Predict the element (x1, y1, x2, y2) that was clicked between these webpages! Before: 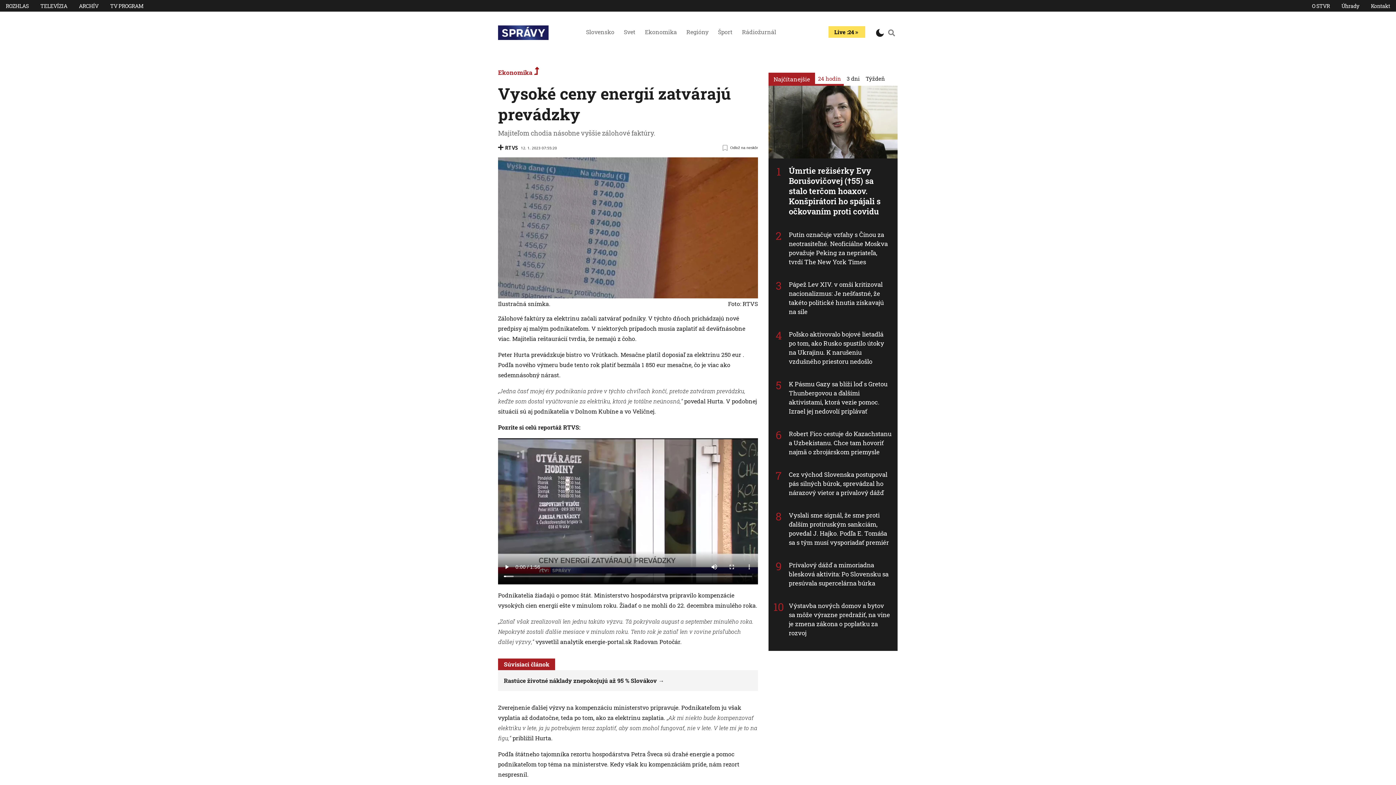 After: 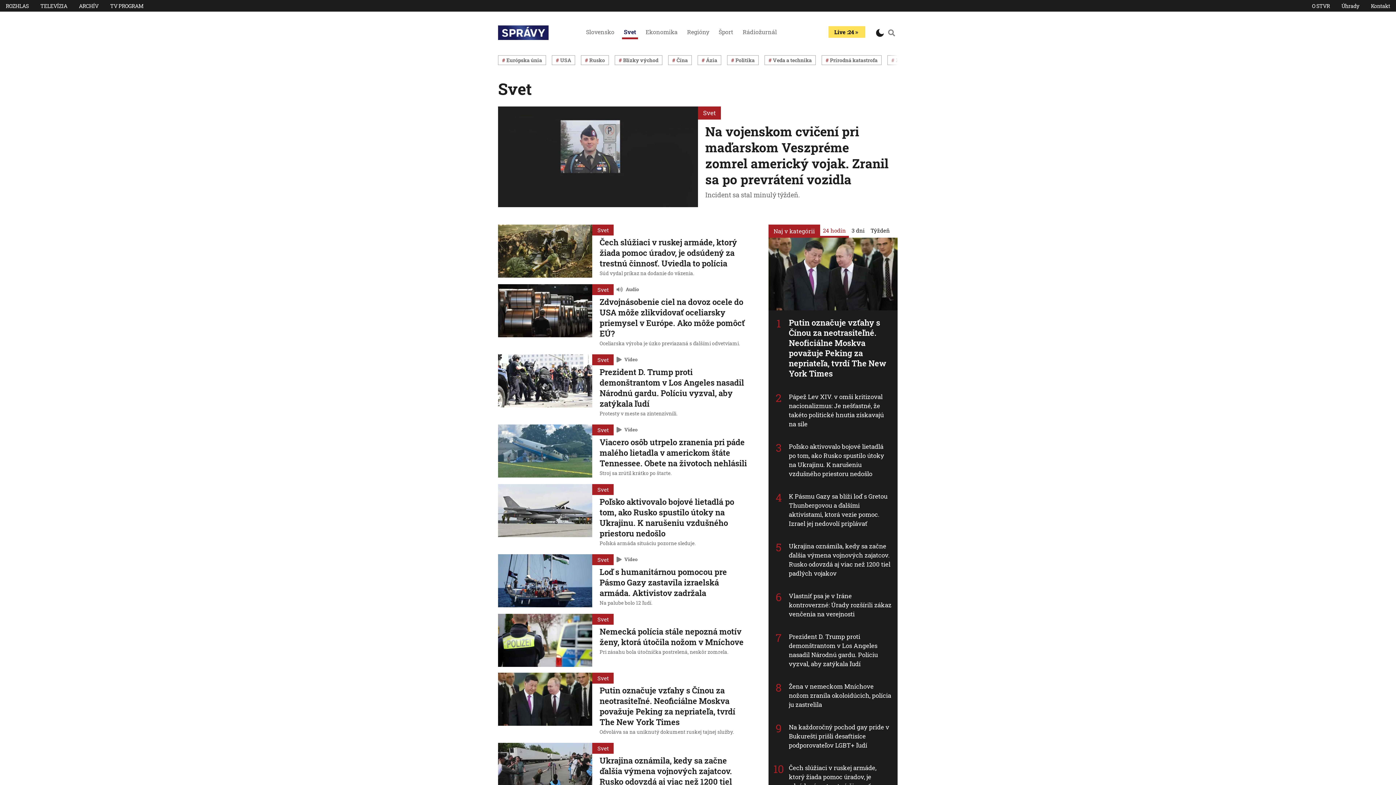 Action: bbox: (624, 28, 635, 35) label: Svet